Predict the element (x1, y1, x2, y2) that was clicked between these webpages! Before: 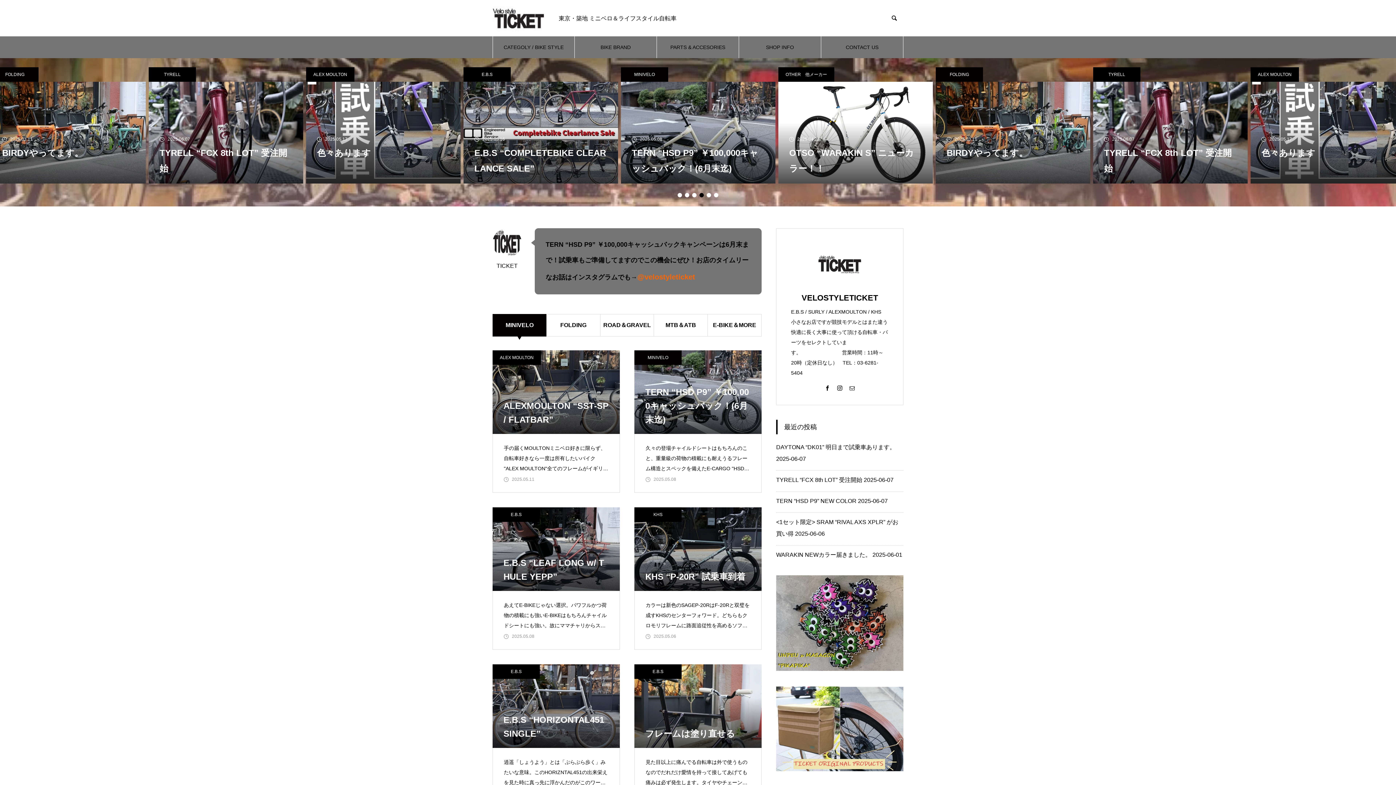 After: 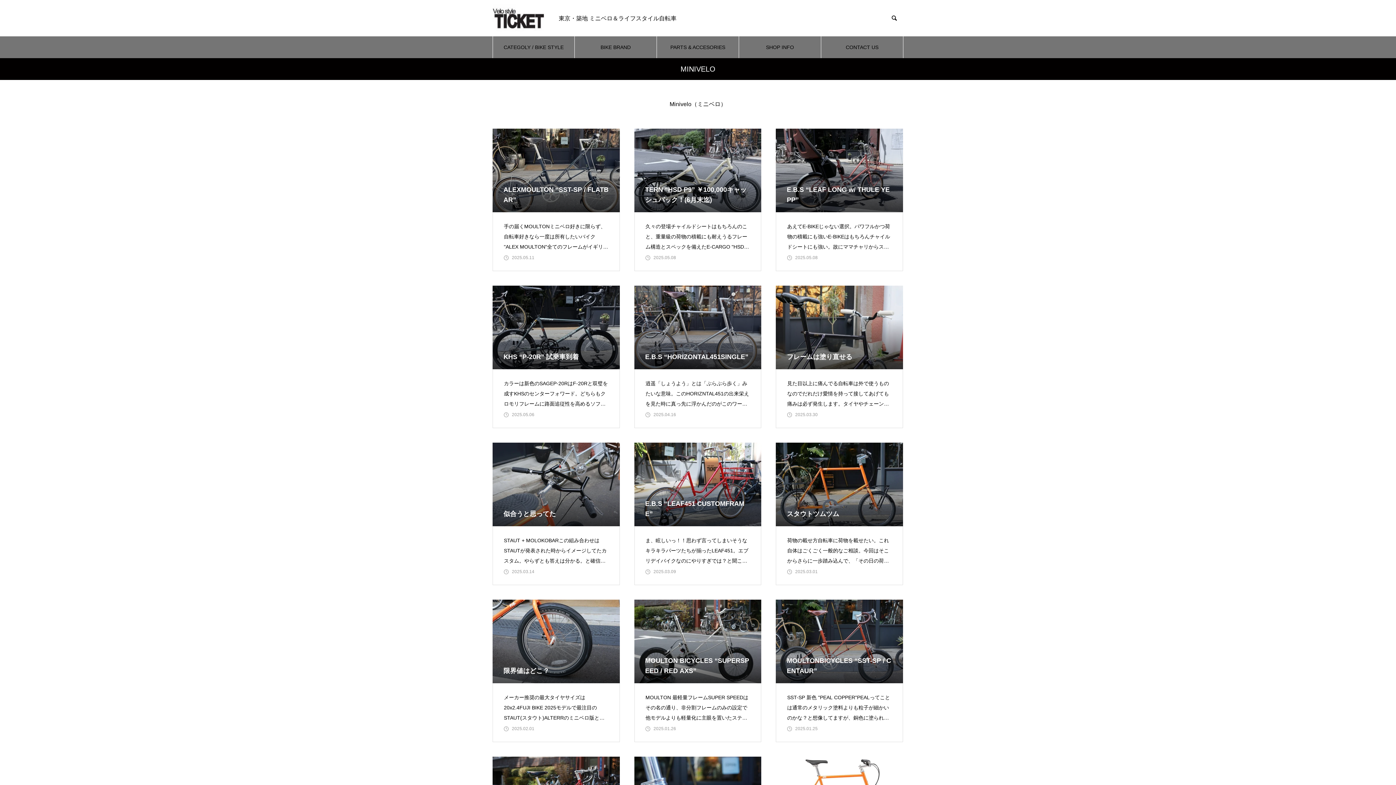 Action: bbox: (936, 67, 983, 81) label: MINIVELO